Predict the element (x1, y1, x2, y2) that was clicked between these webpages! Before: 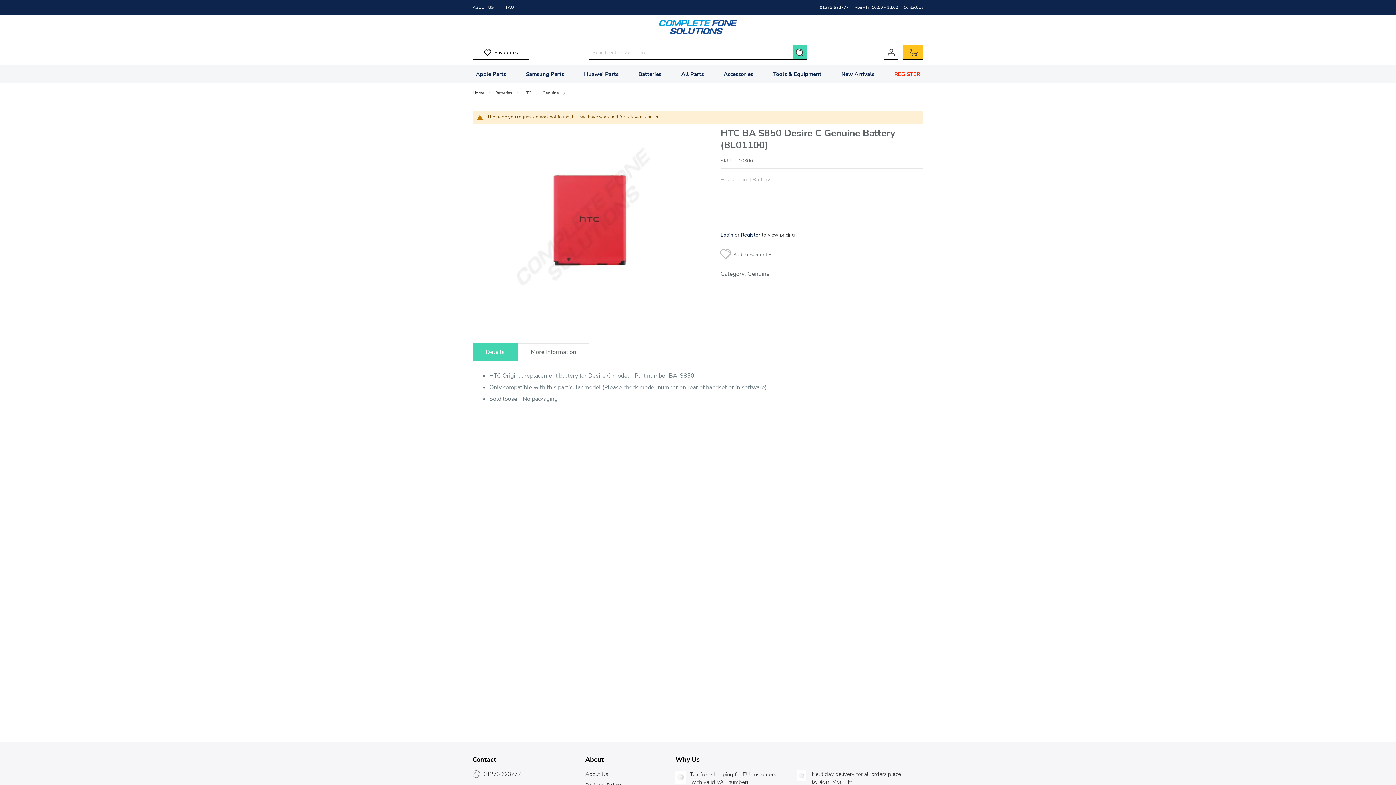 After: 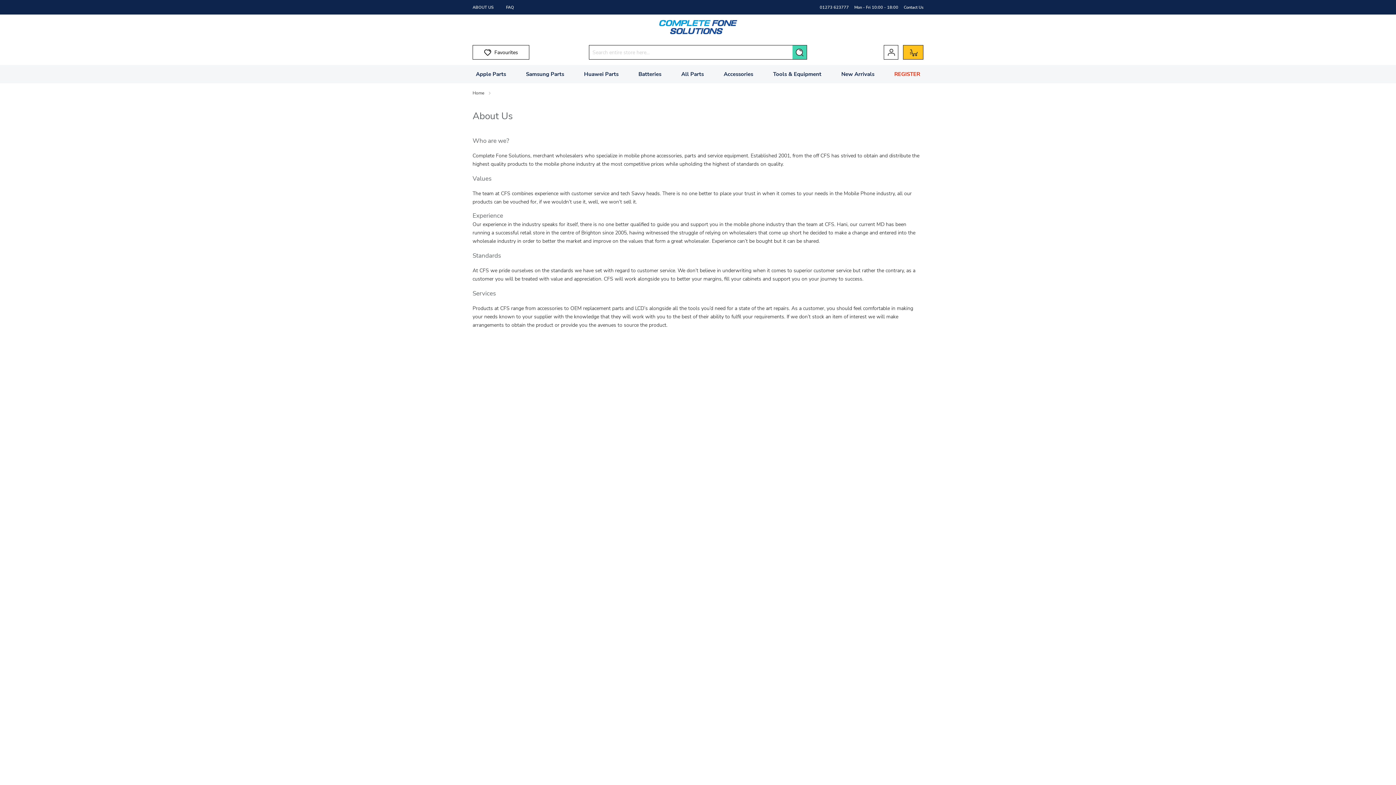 Action: bbox: (472, 4, 493, 10) label: ABOUT US